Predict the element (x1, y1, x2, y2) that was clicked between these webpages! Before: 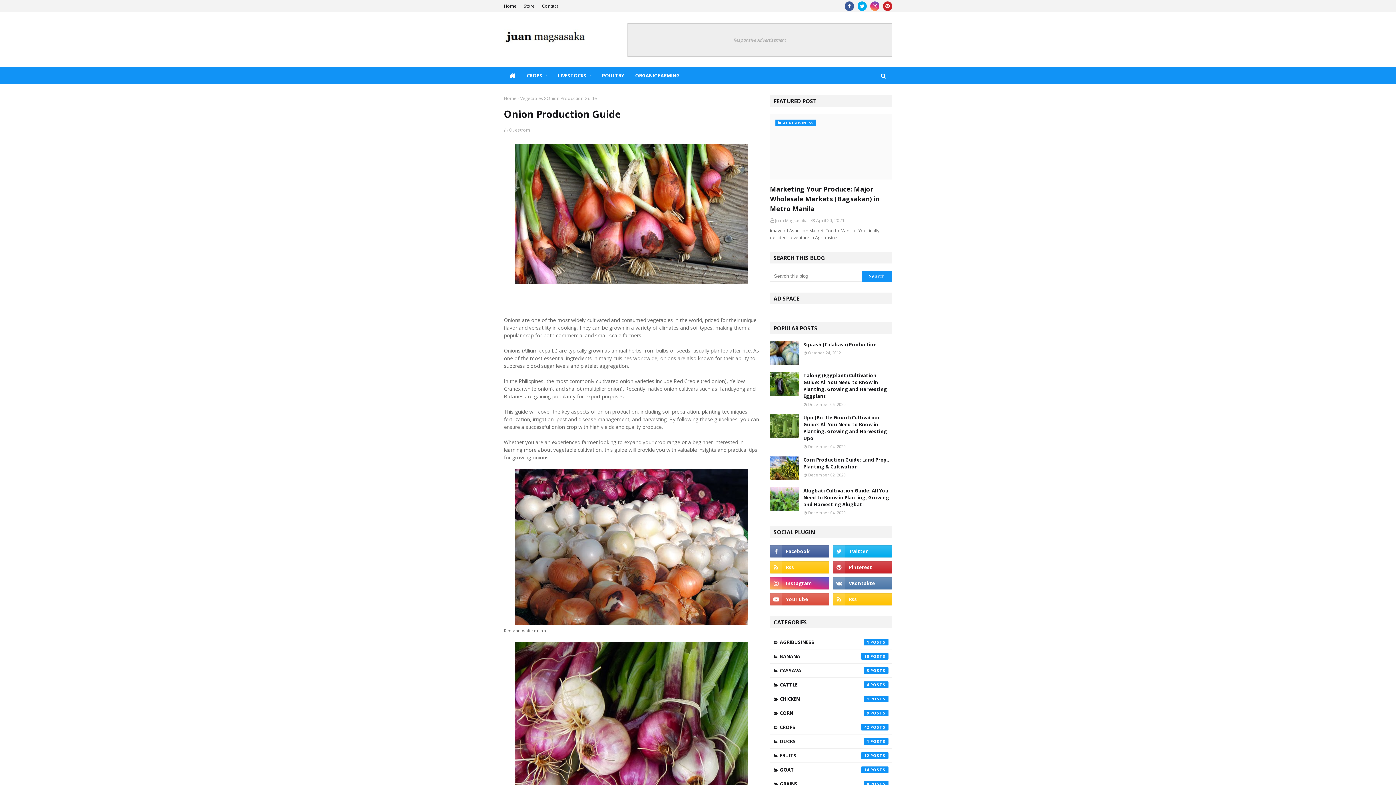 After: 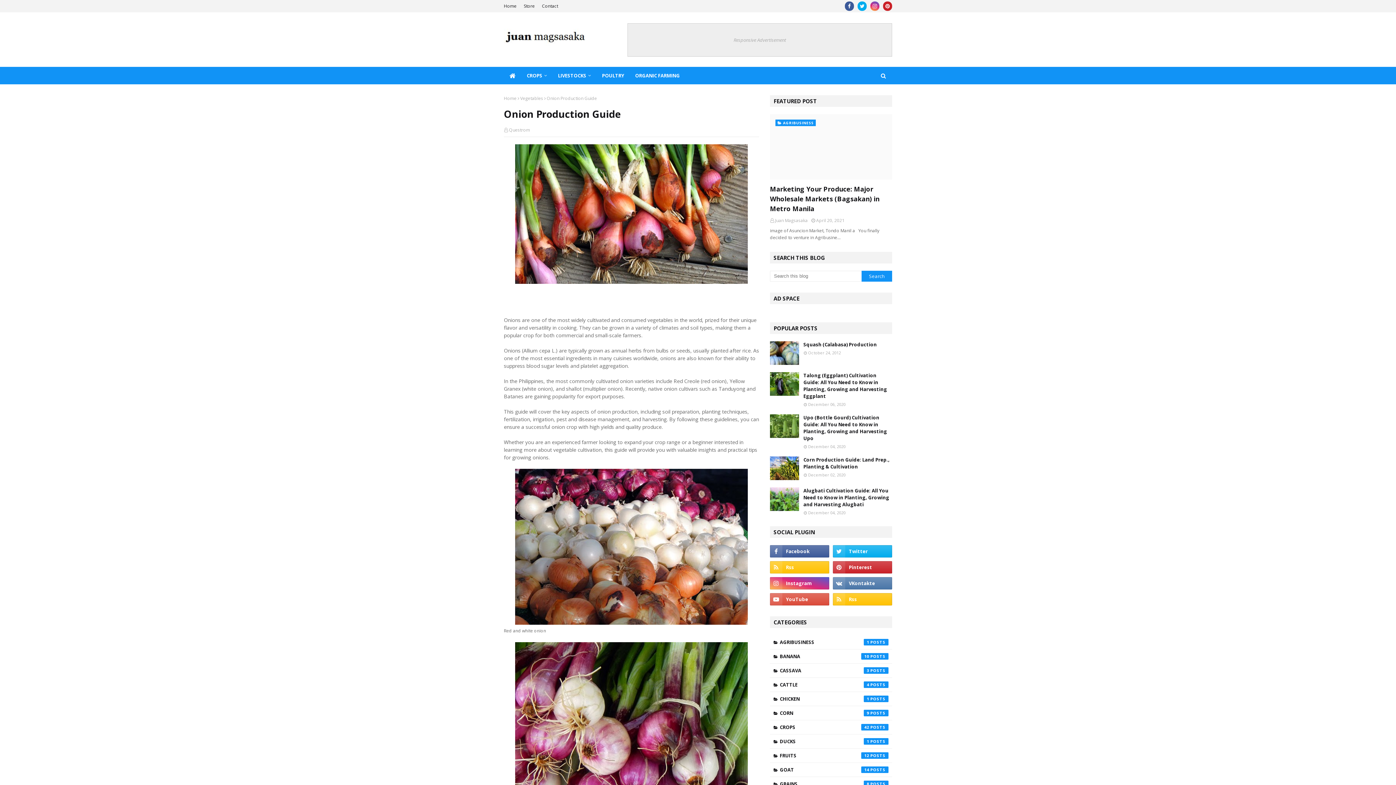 Action: bbox: (627, 23, 892, 56) label: Responsive Advertisement